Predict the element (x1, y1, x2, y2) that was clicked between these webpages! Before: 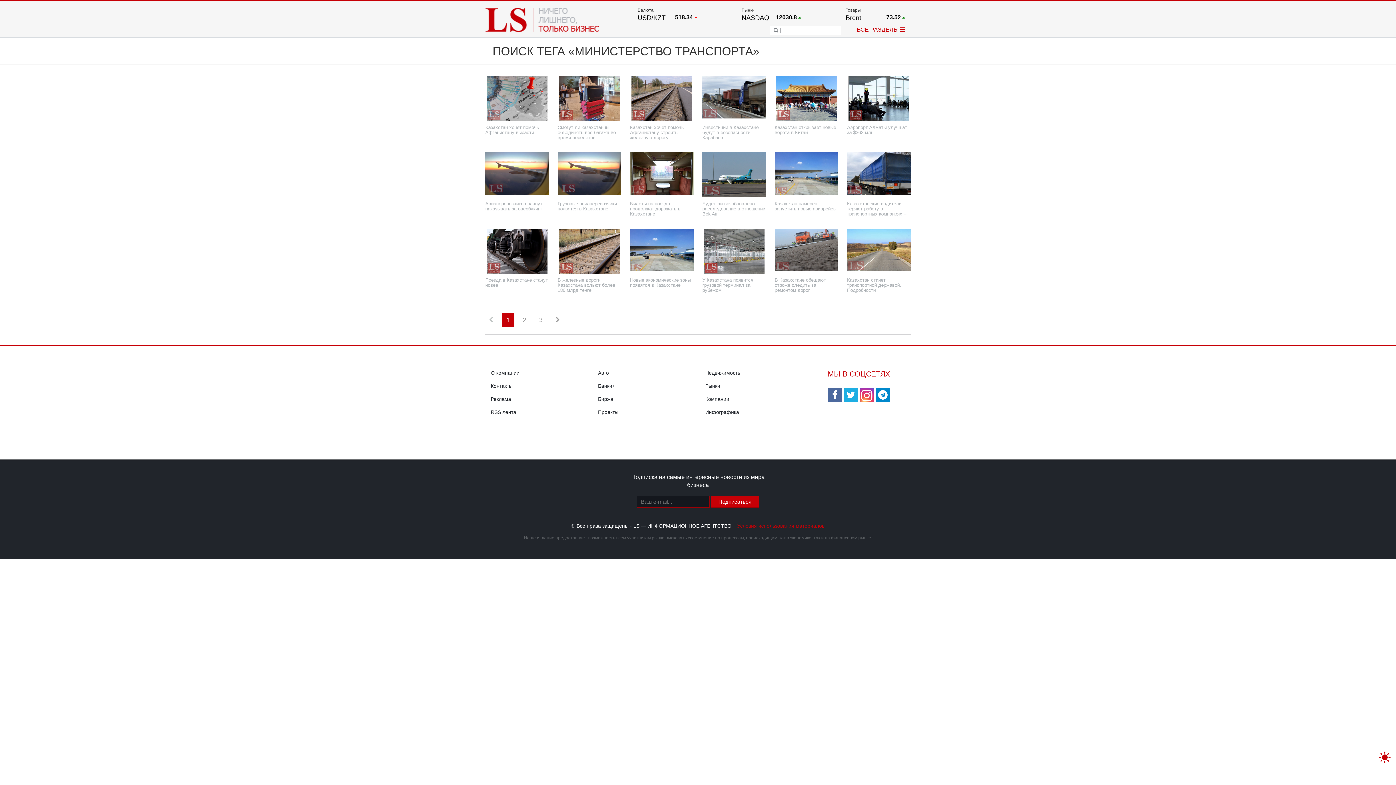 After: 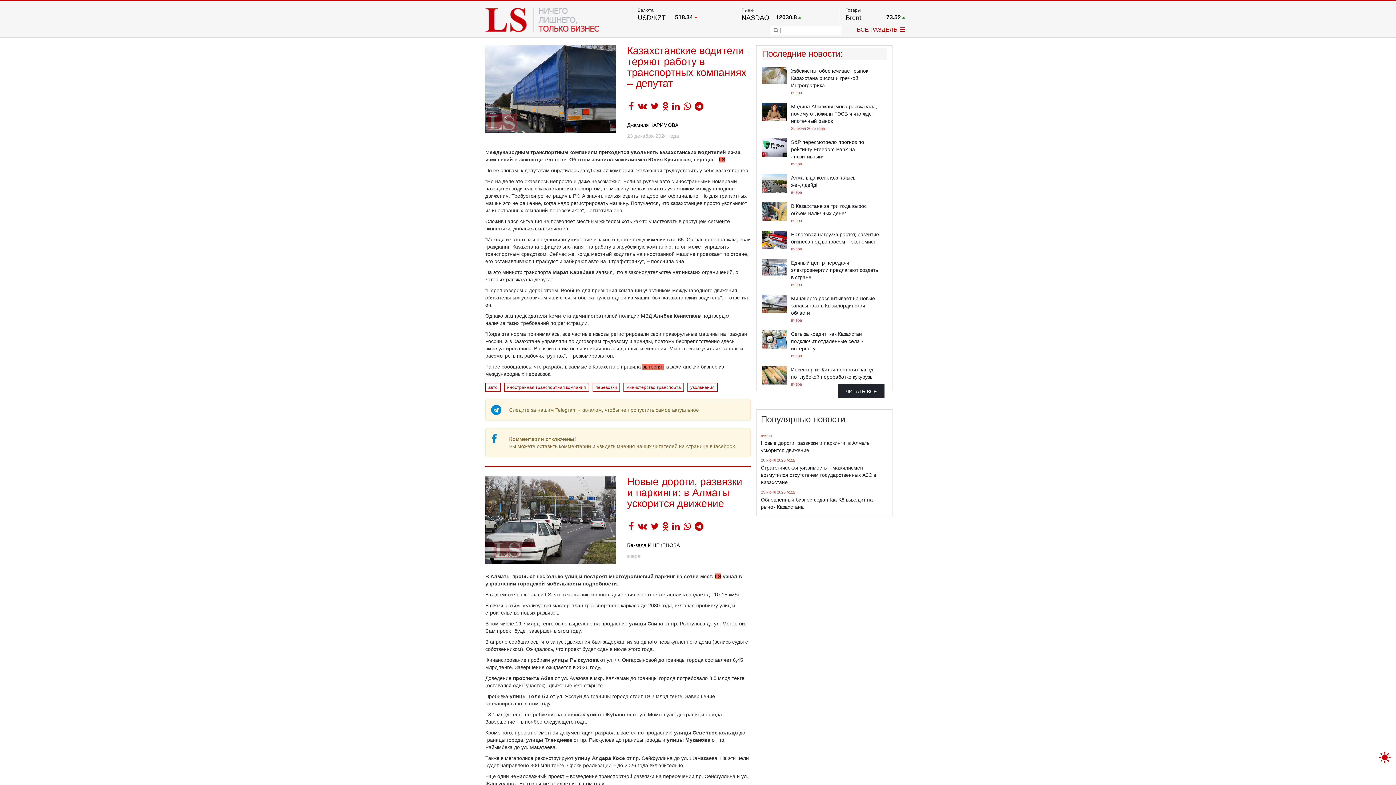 Action: bbox: (847, 152, 910, 152) label: Казахстанские водители теряют работу в транспортных компаниях – депутат
23 декабря 2024 года